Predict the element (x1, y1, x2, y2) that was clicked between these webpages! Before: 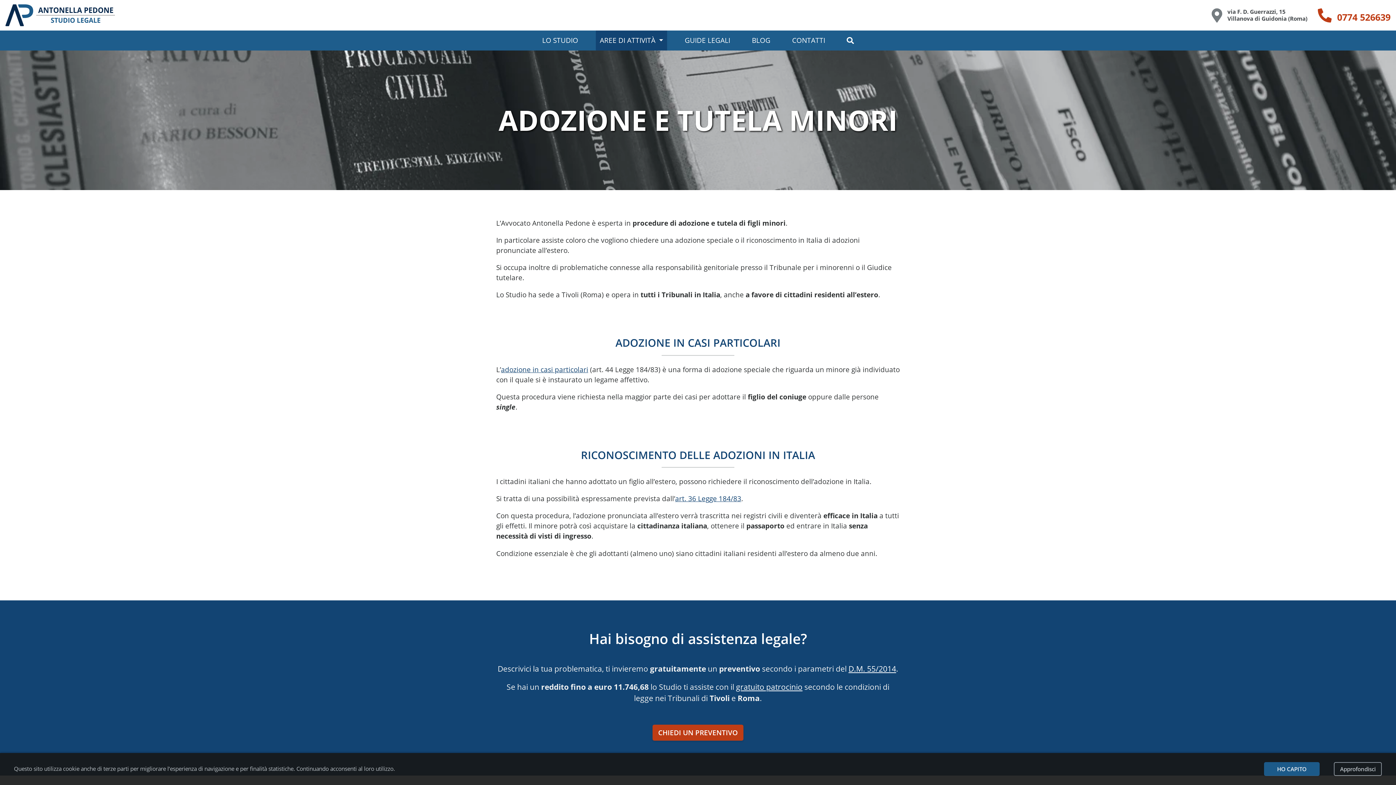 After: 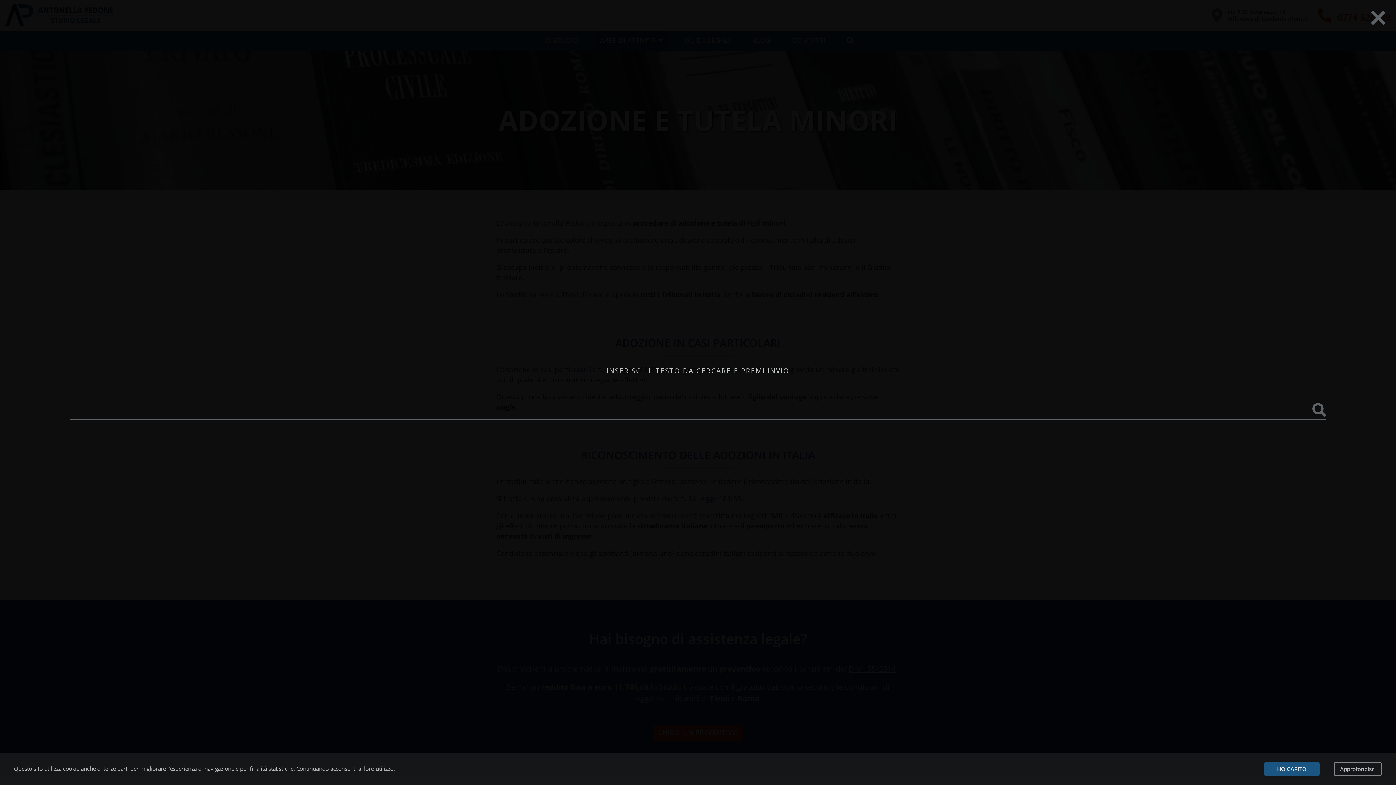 Action: label: Cerca nel sito bbox: (843, 30, 857, 50)